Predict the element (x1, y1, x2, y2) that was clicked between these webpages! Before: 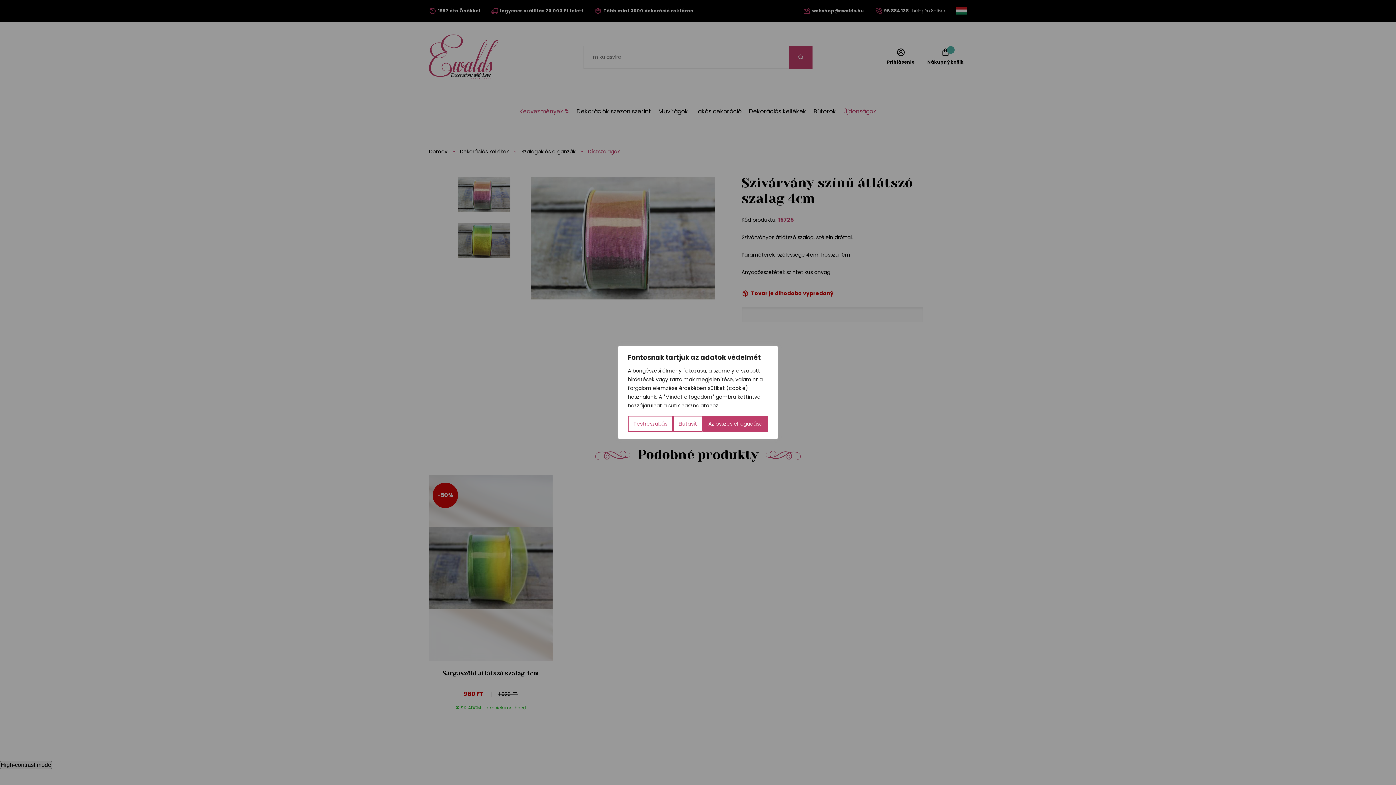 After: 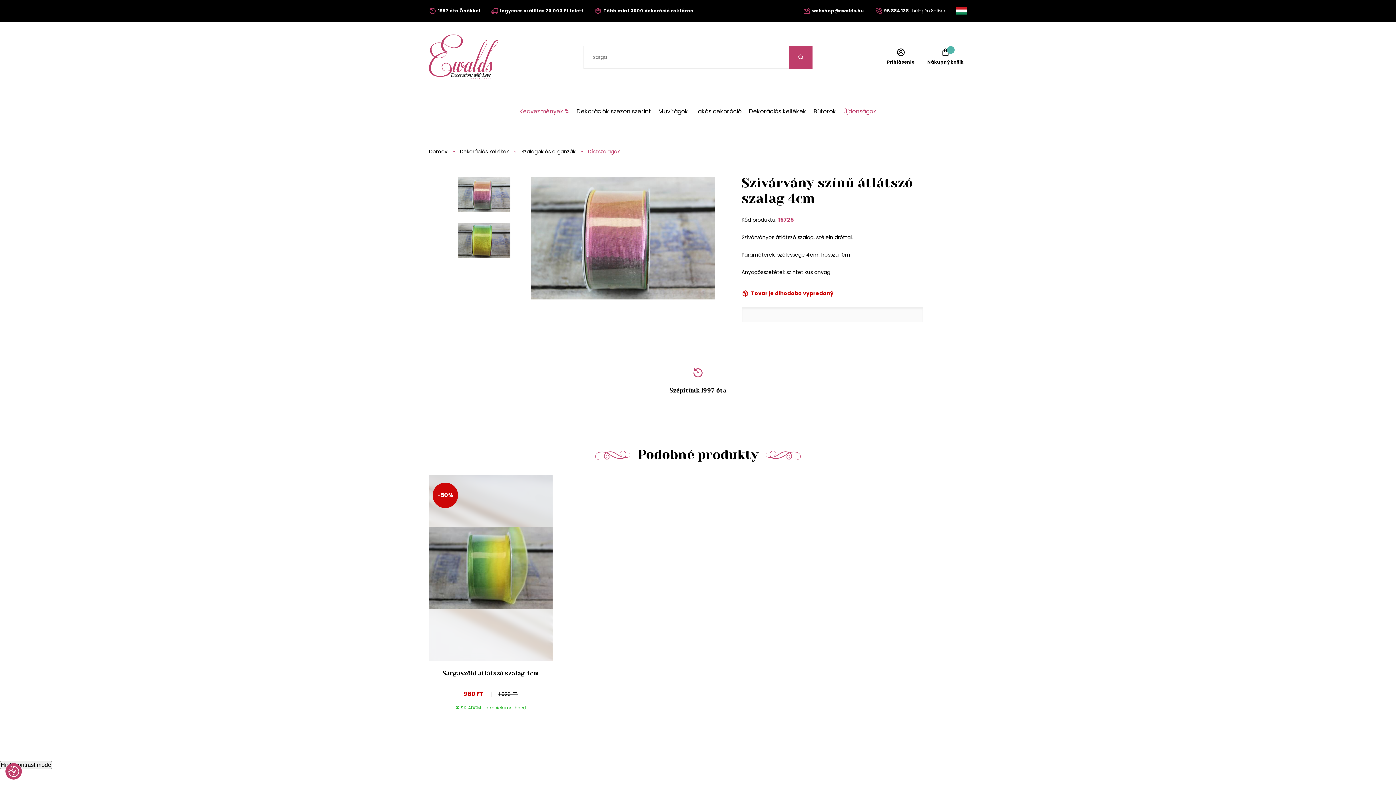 Action: bbox: (702, 416, 768, 432) label: Az összes elfogadása